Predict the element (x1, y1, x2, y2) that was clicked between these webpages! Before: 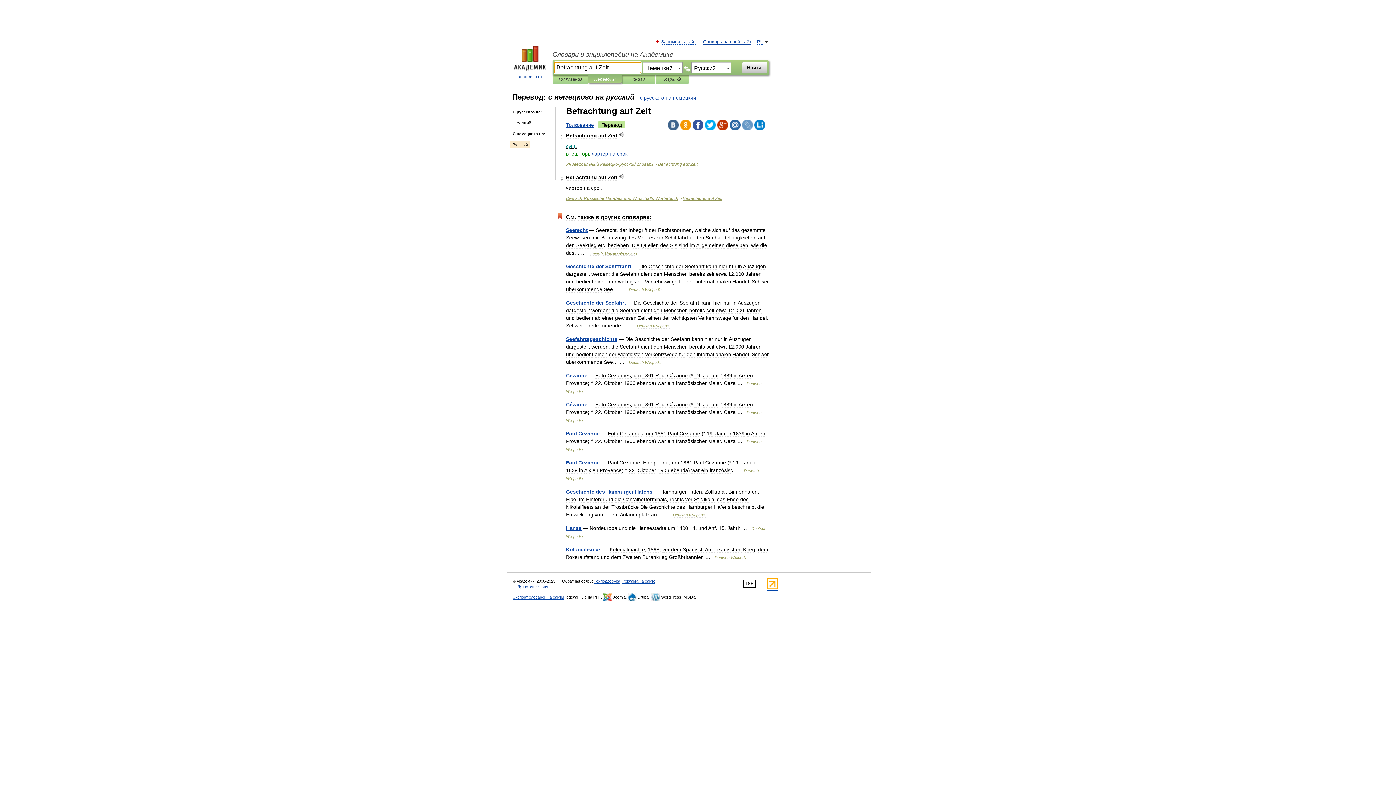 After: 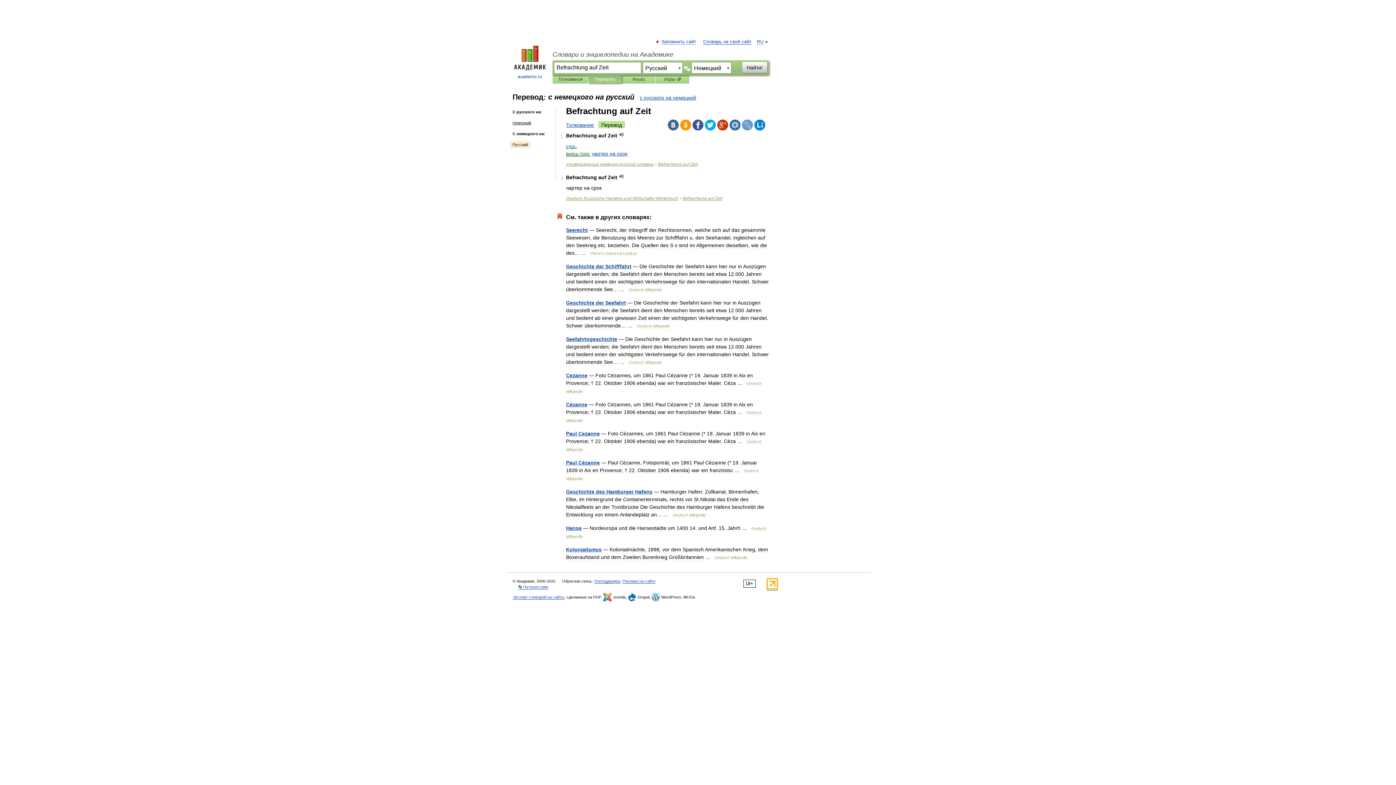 Action: bbox: (684, 65, 690, 71) label:  